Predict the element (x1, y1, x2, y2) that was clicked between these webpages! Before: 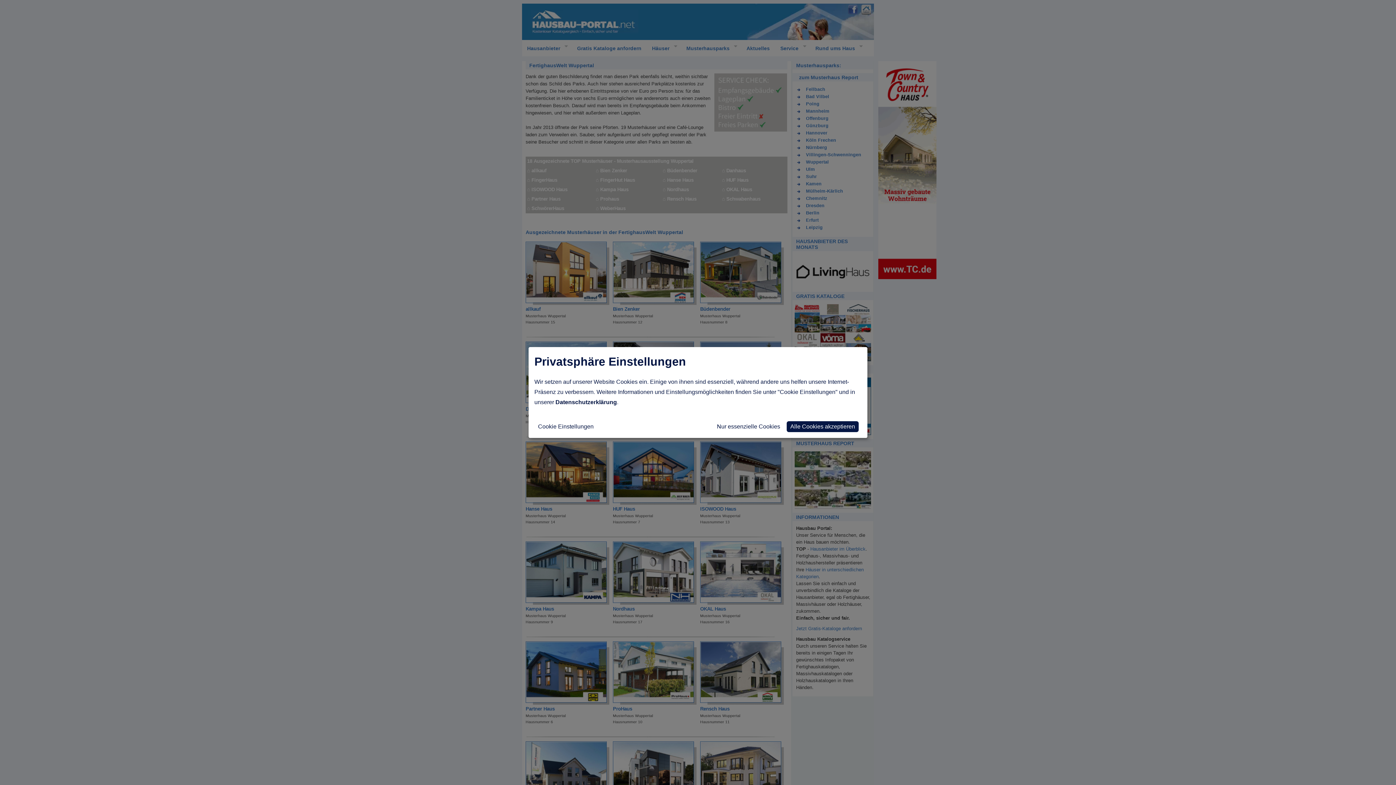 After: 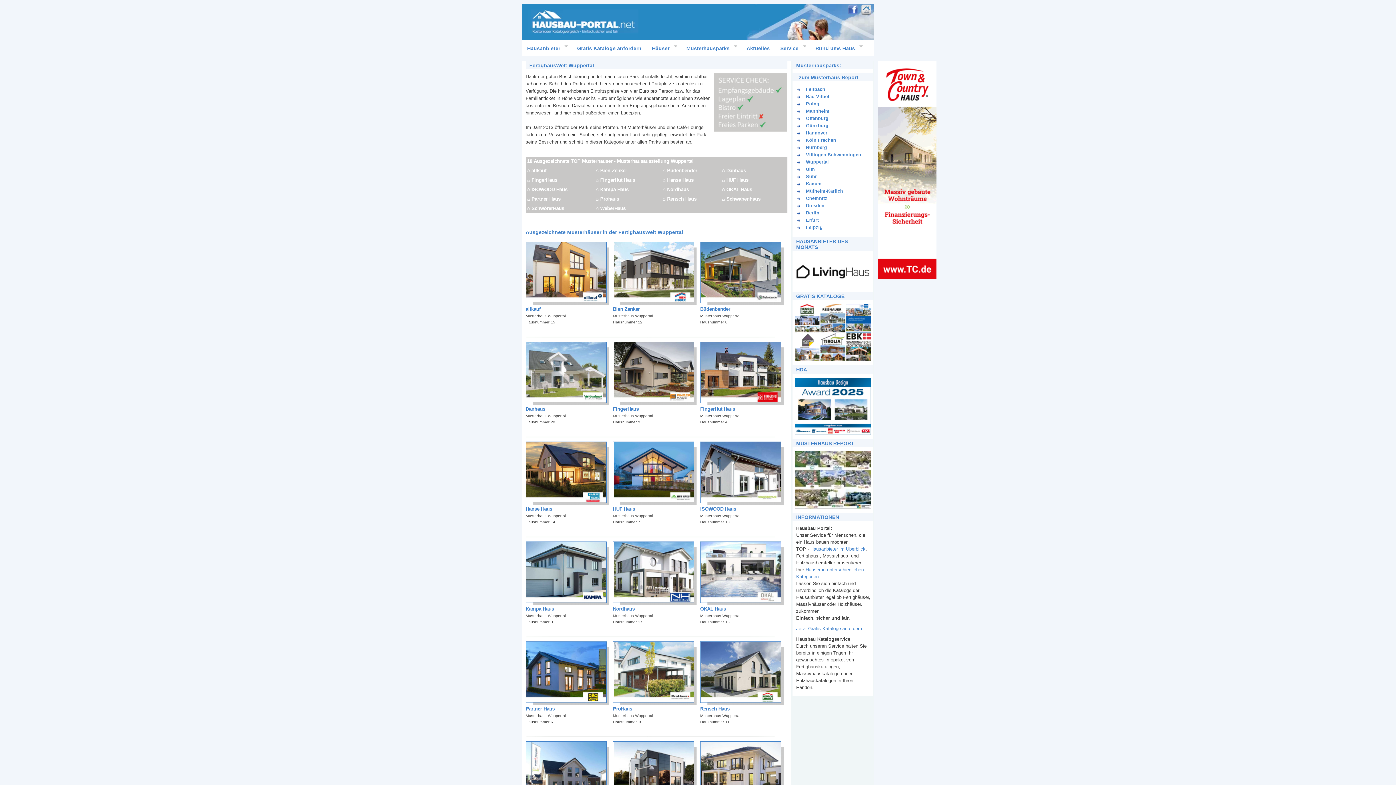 Action: bbox: (713, 421, 784, 432) label: Nur essenzielle Cookies